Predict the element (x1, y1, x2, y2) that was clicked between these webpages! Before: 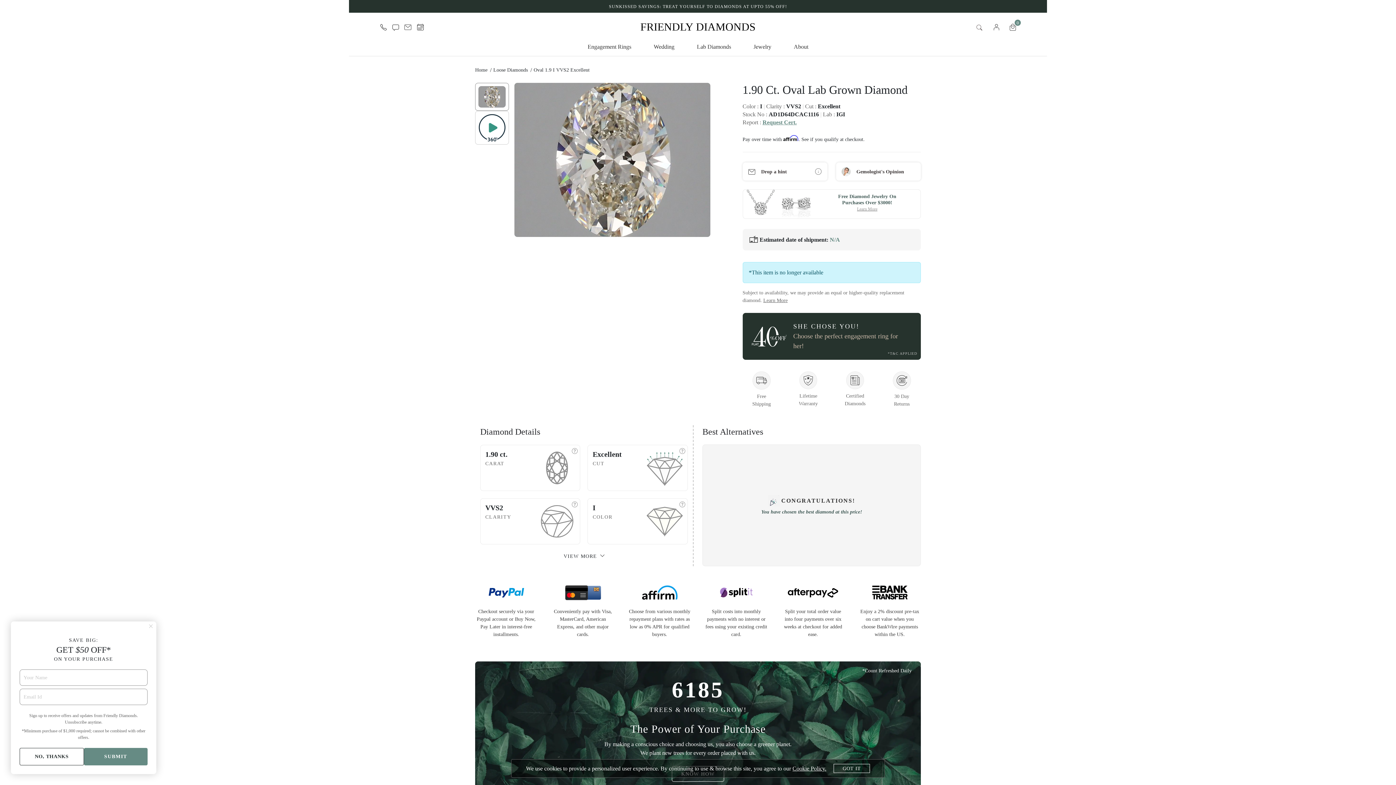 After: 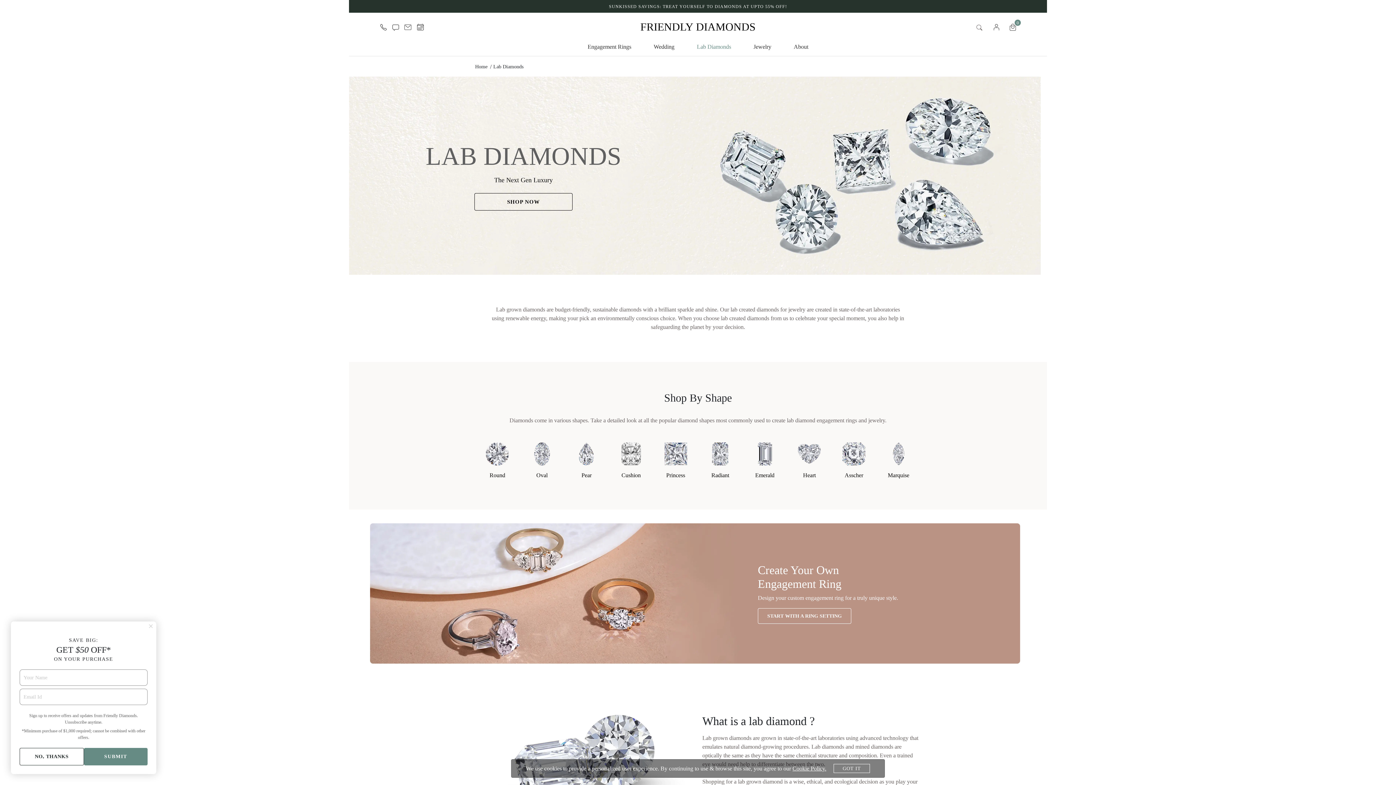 Action: bbox: (695, 40, 732, 56) label: Lab Diamonds